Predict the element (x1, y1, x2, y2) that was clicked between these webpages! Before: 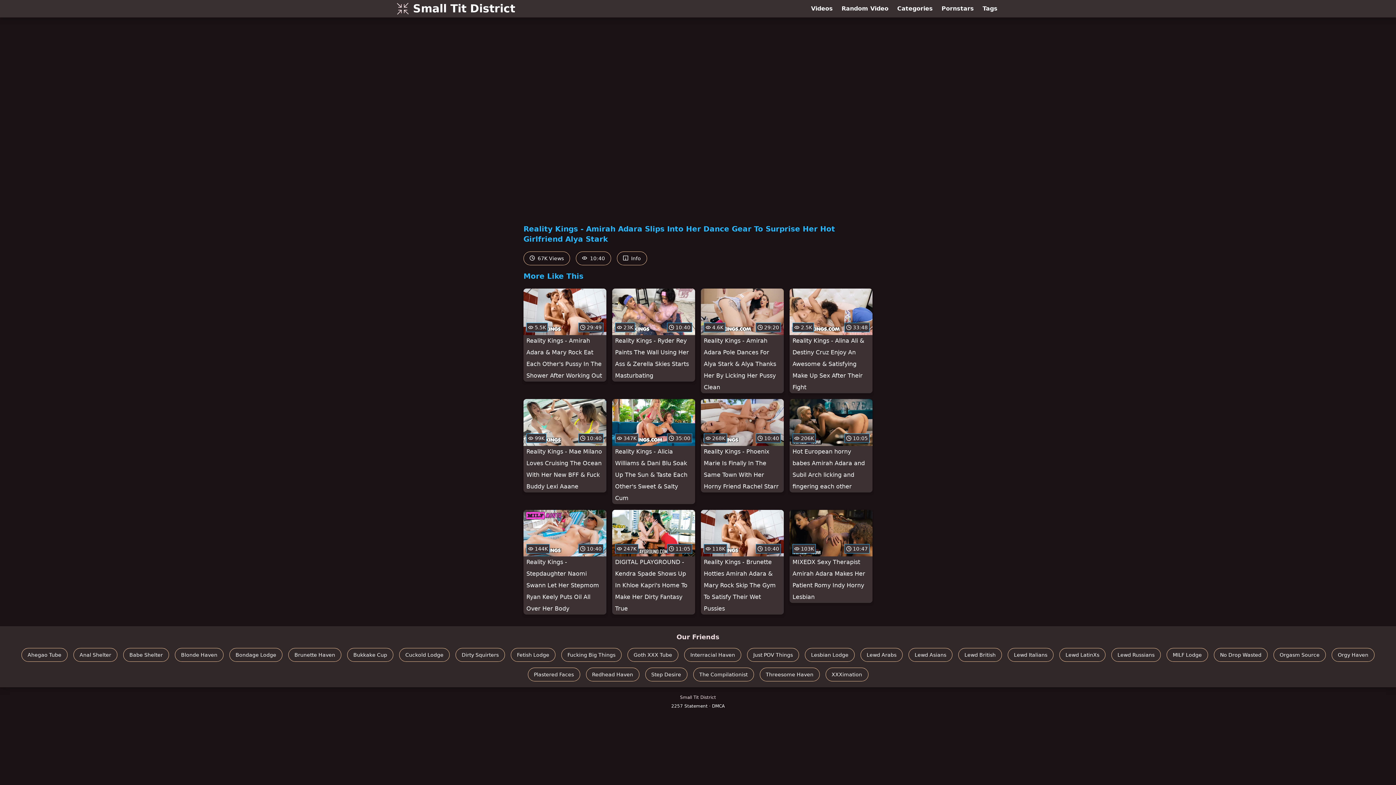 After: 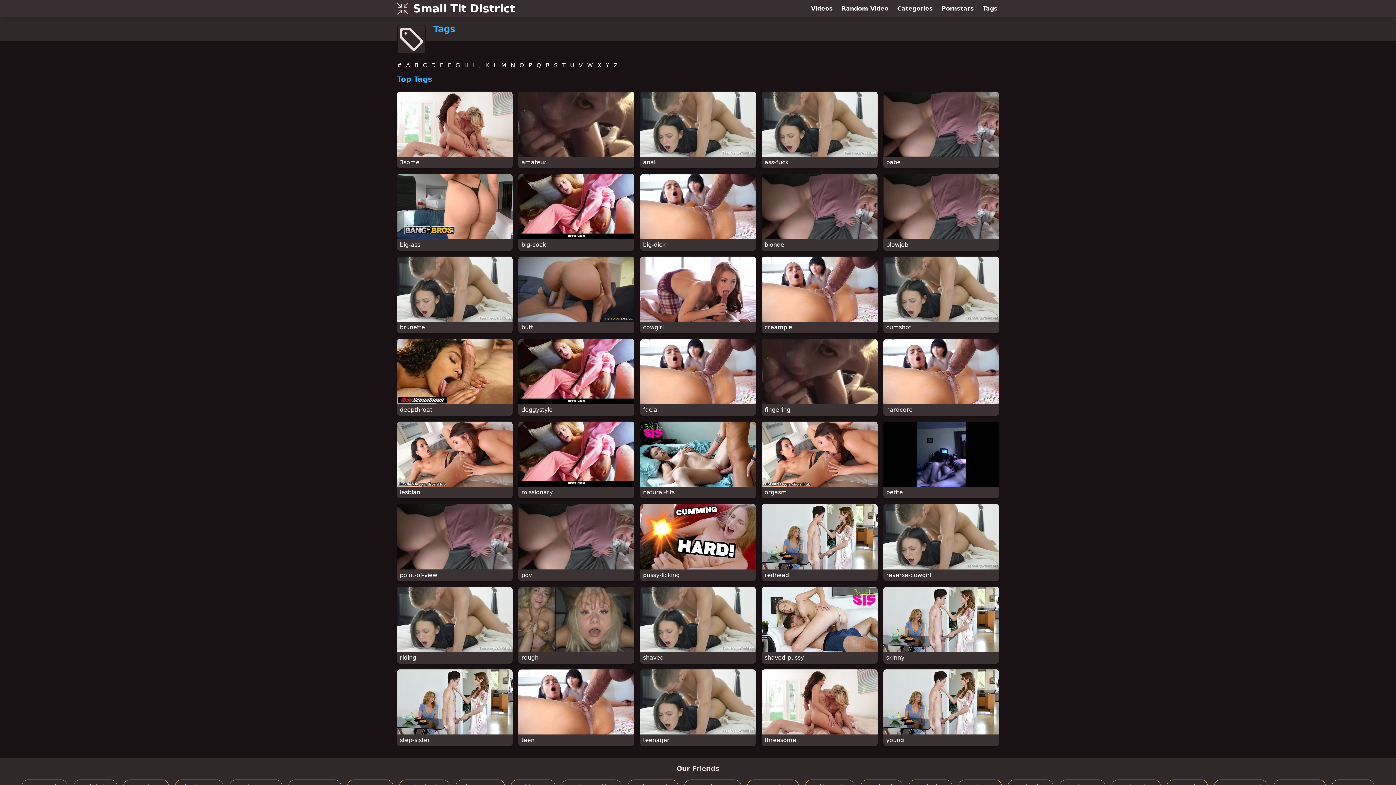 Action: label: Tags bbox: (978, 0, 1002, 17)